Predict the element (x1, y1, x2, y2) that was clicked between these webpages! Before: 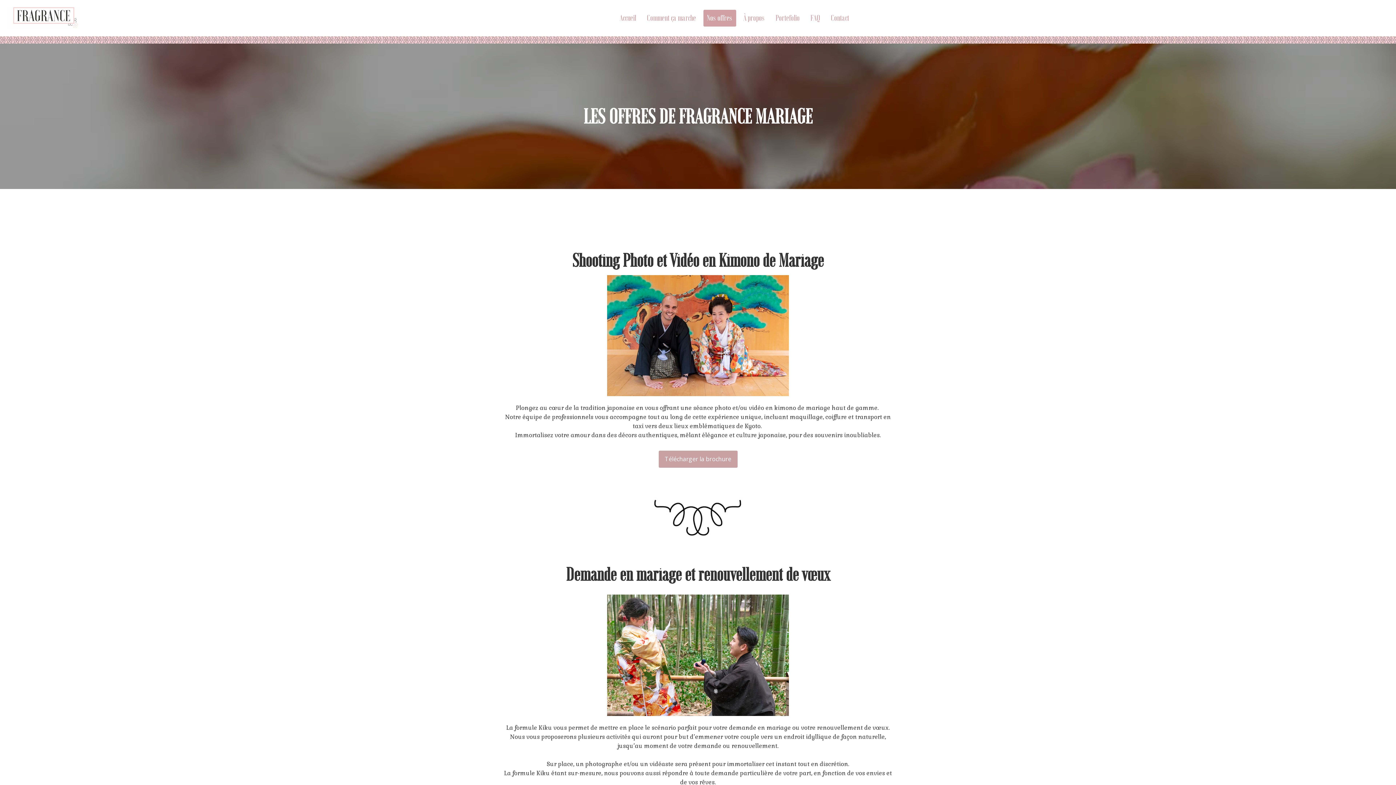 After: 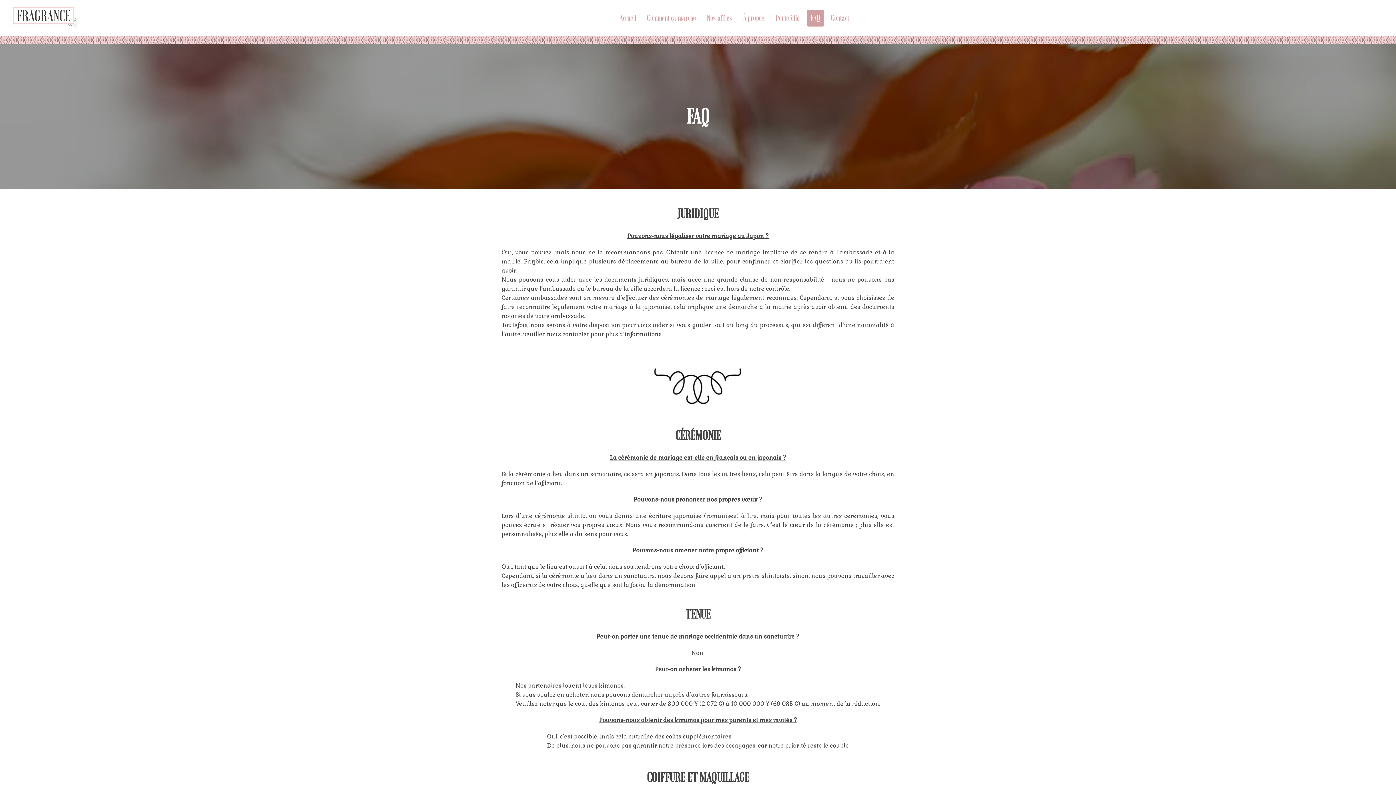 Action: bbox: (807, 9, 823, 26) label: FAQ